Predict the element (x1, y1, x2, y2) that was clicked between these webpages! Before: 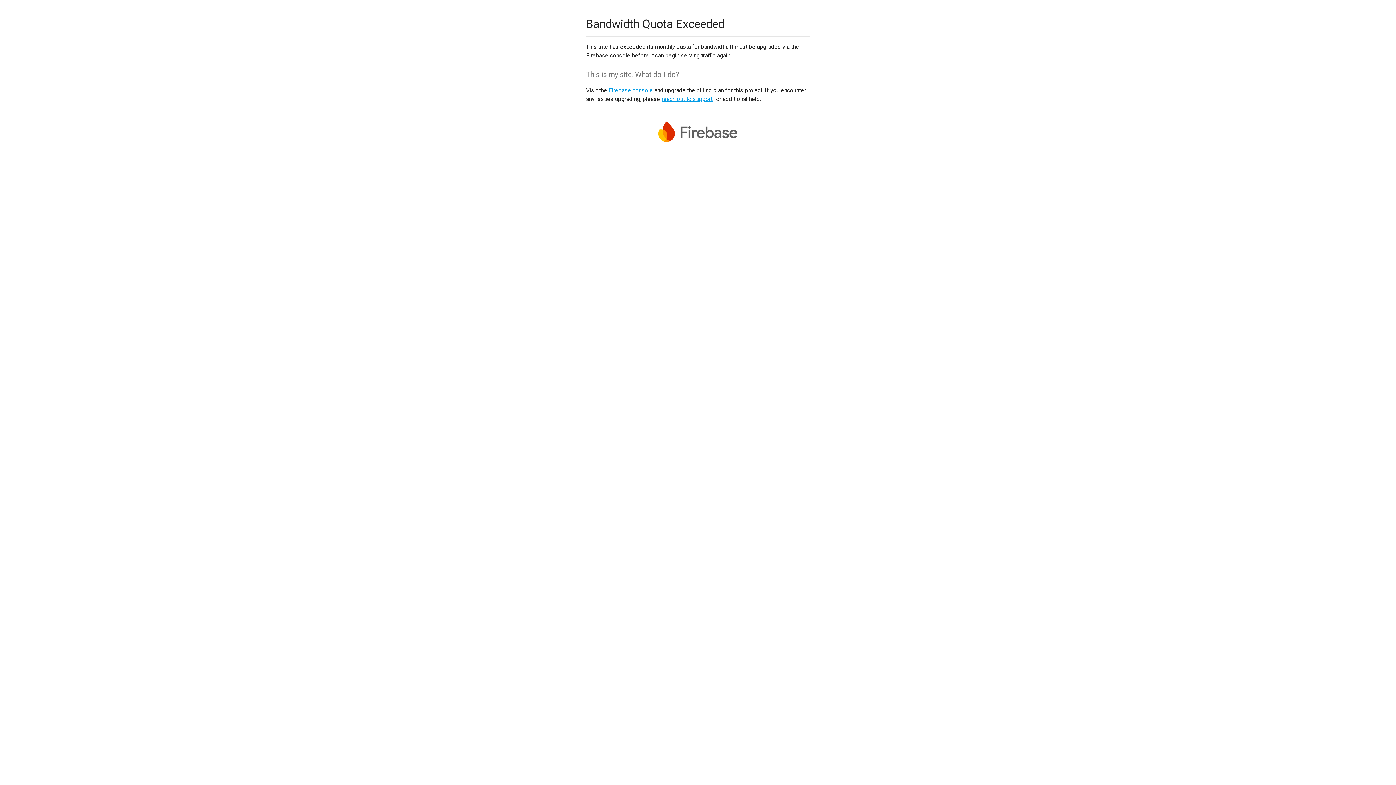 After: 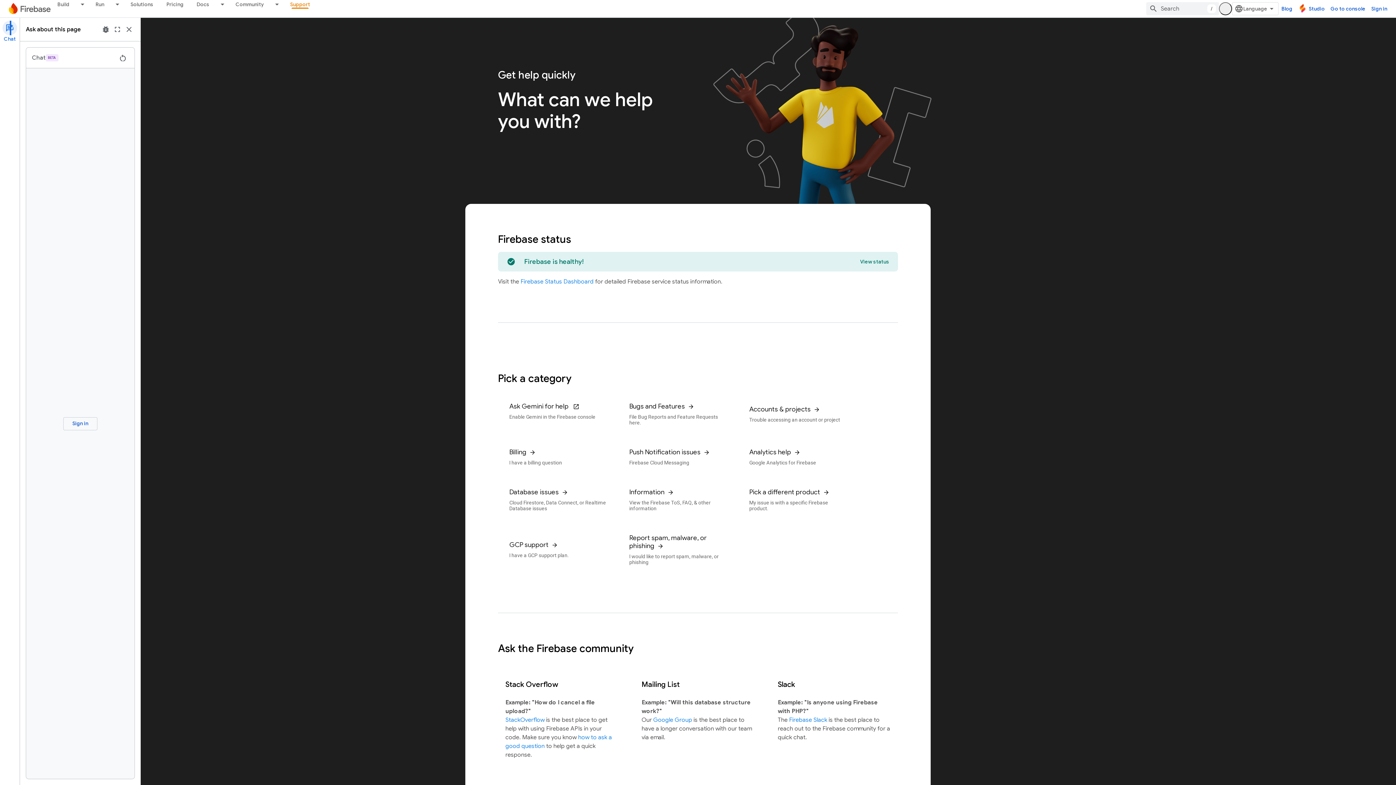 Action: bbox: (661, 95, 712, 102) label: reach out to support